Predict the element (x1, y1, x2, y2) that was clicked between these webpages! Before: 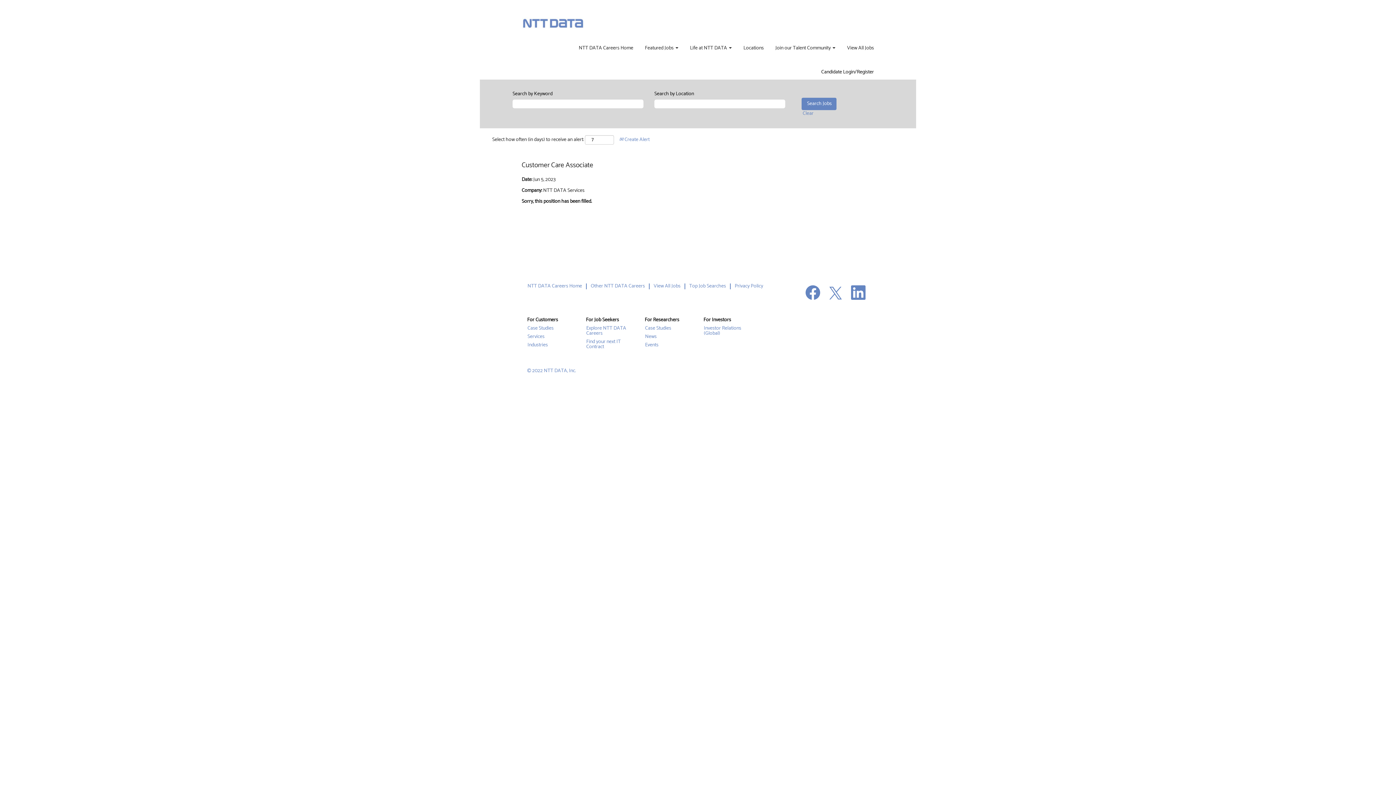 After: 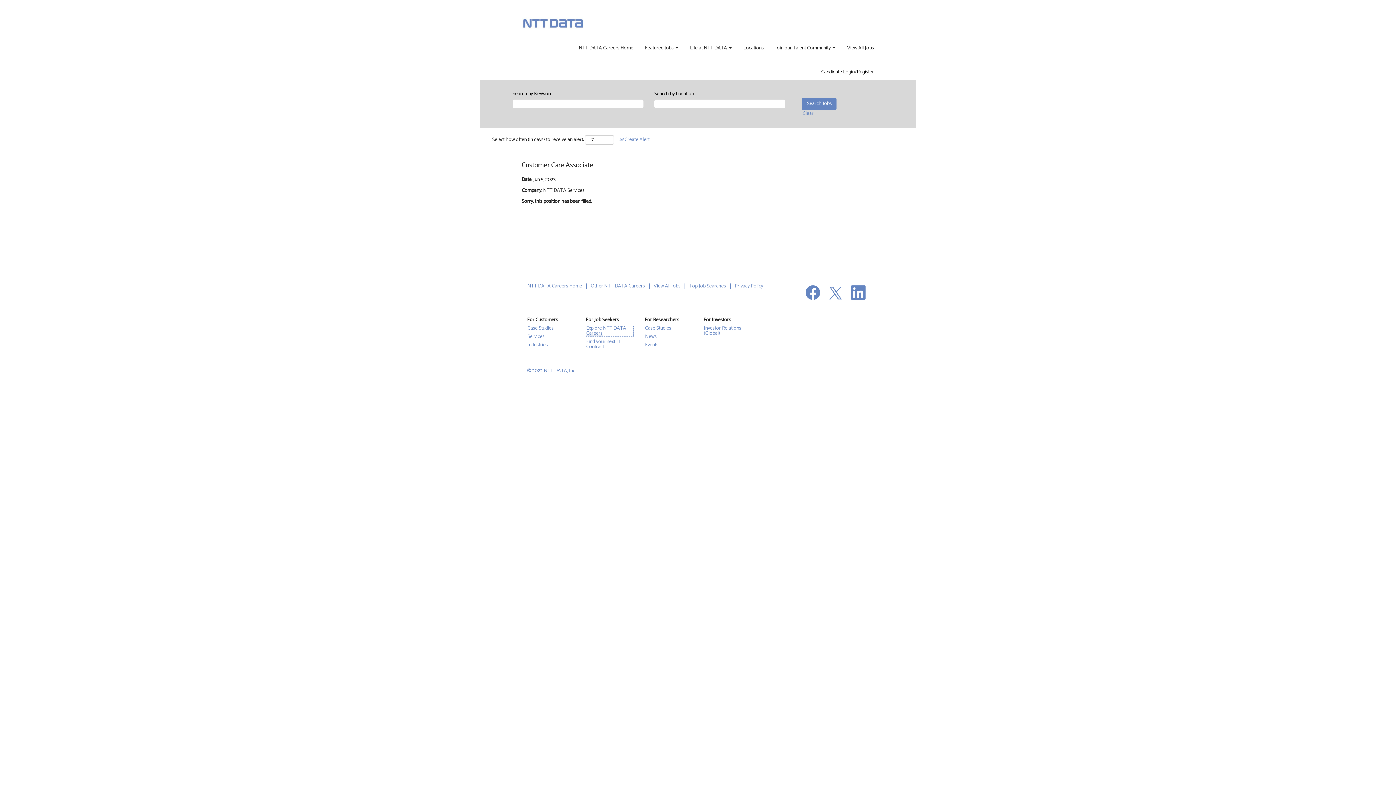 Action: label: Explore NTT DATA Careers bbox: (586, 325, 633, 336)